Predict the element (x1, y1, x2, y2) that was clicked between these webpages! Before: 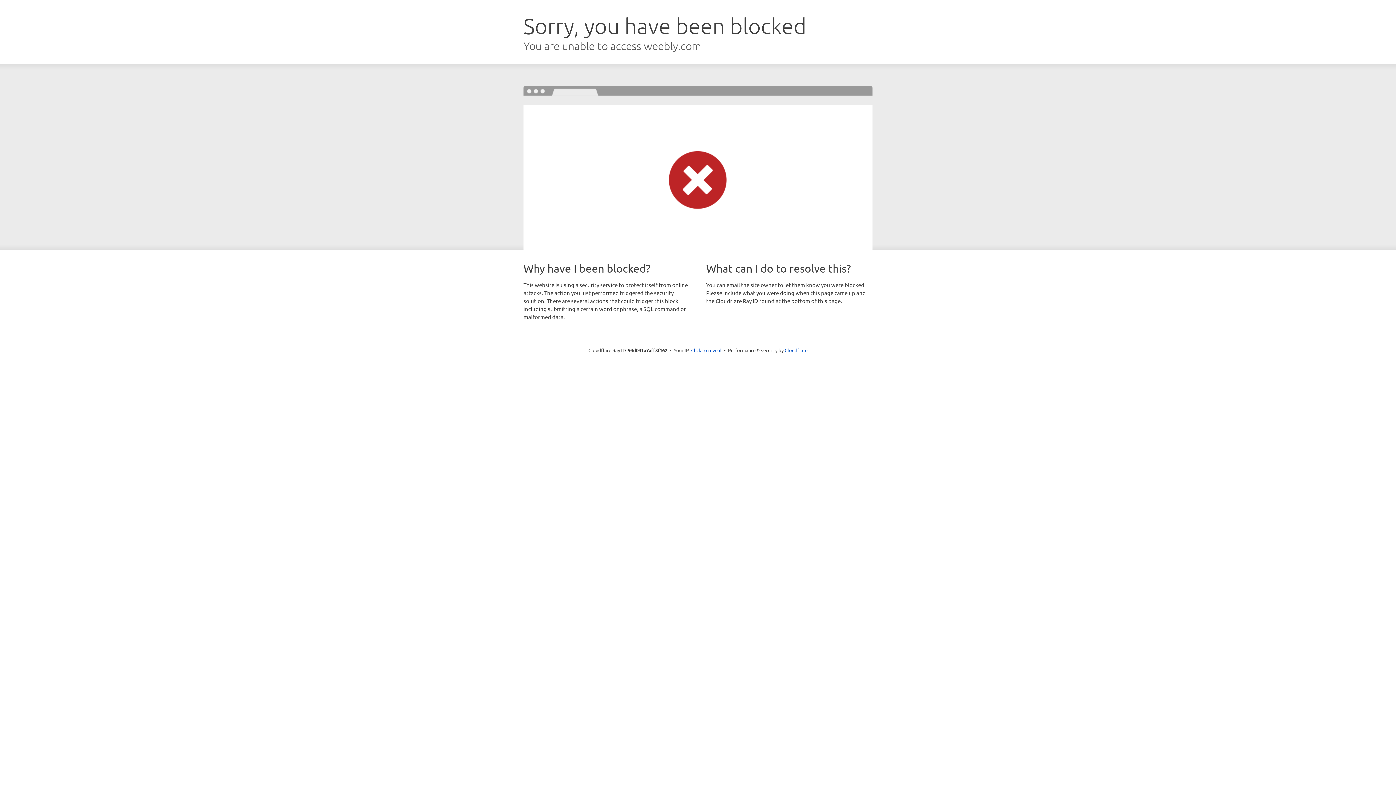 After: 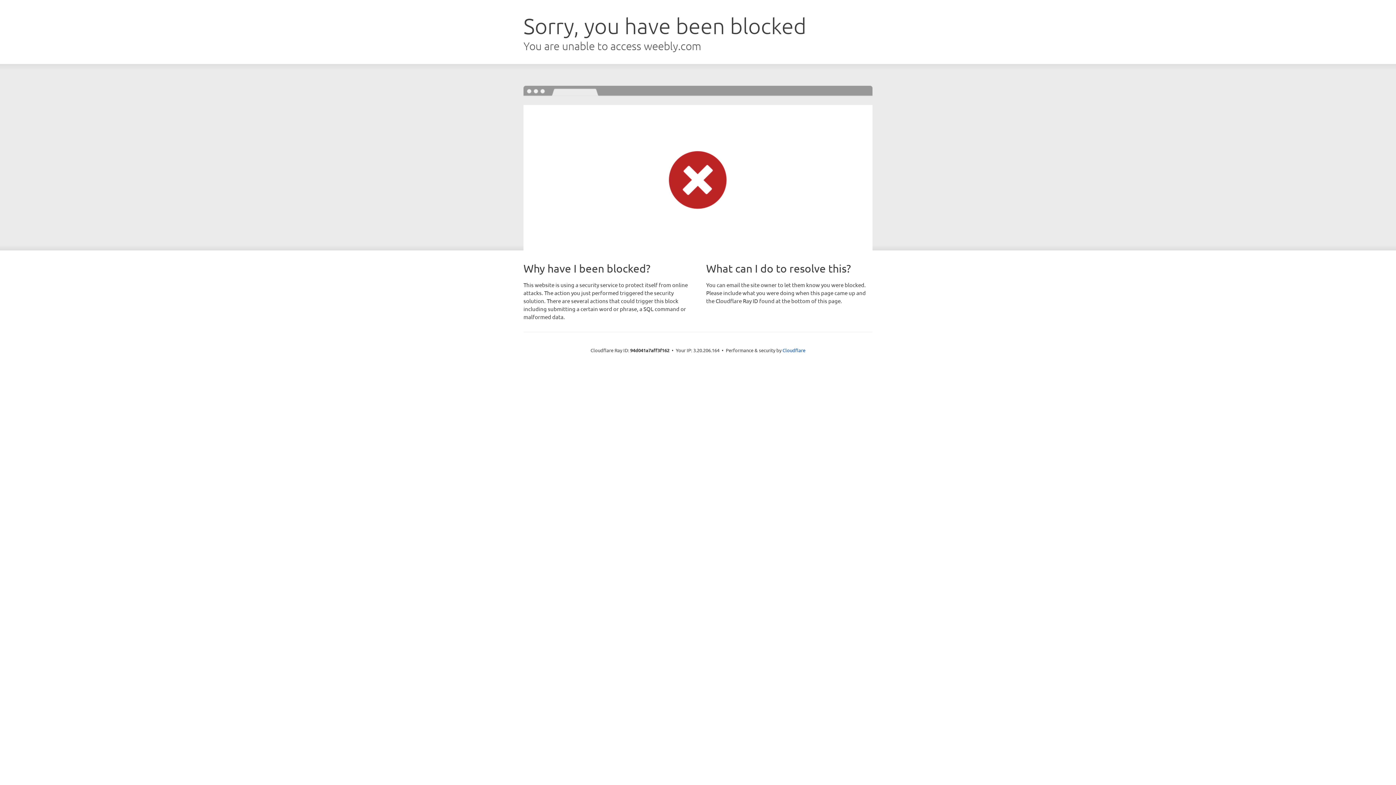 Action: bbox: (691, 346, 721, 353) label: Click to reveal